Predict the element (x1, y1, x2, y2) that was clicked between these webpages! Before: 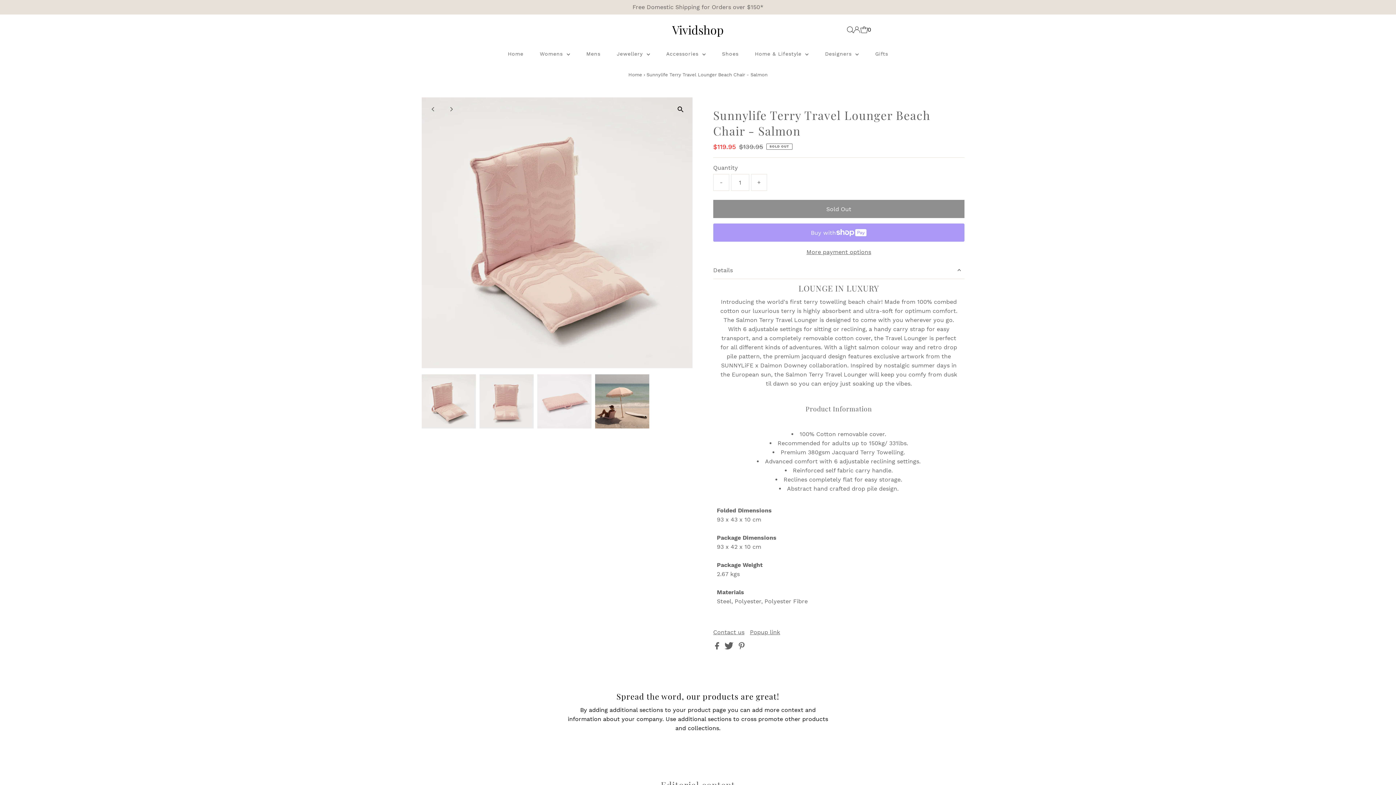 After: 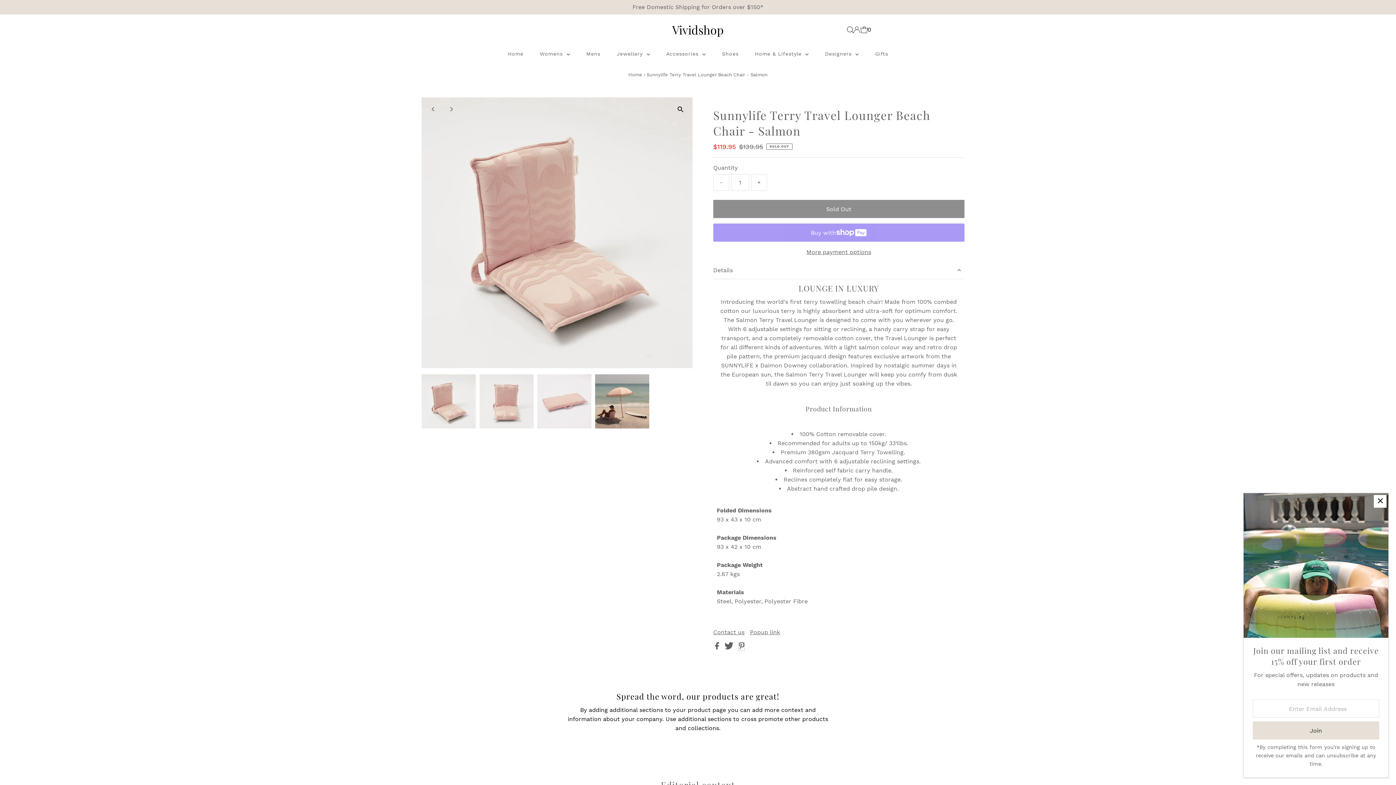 Action: bbox: (739, 644, 744, 651)